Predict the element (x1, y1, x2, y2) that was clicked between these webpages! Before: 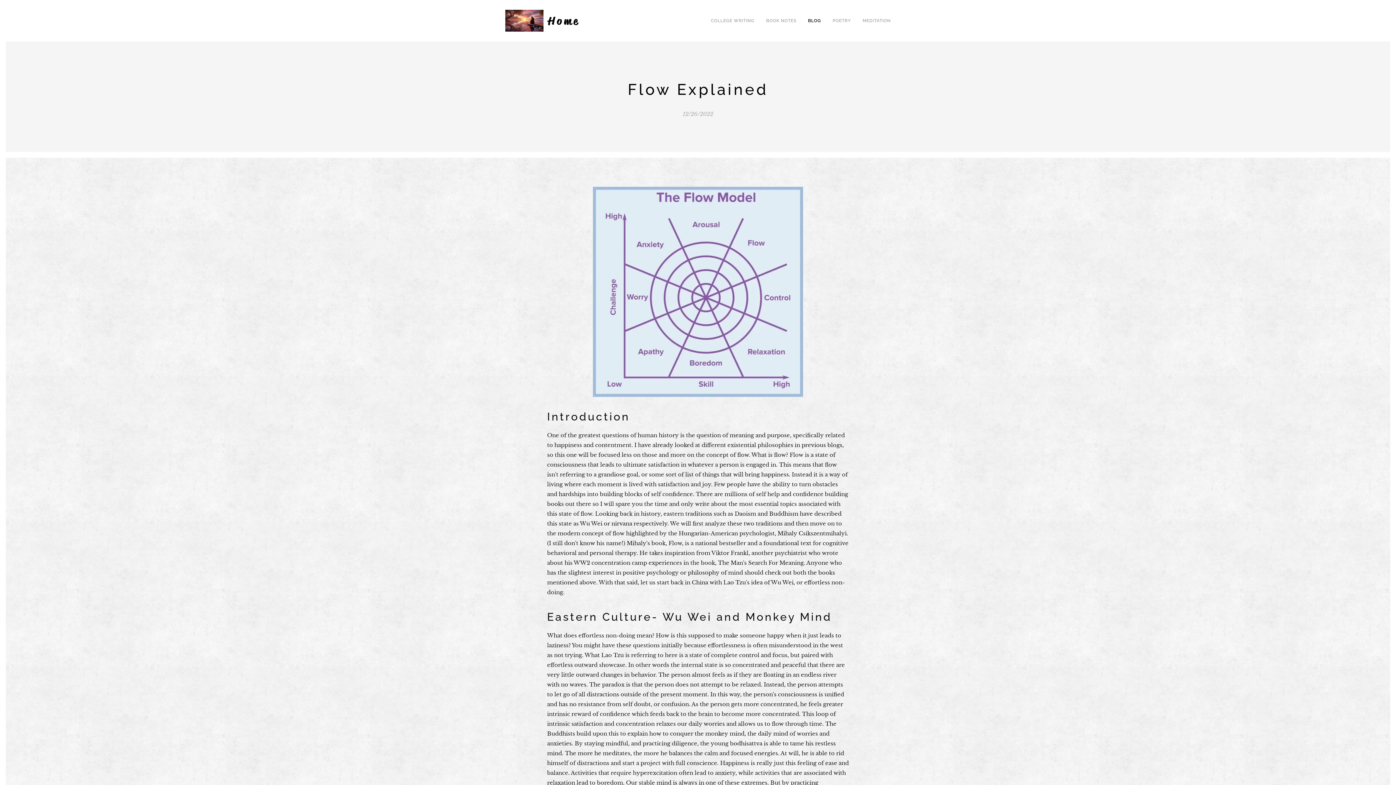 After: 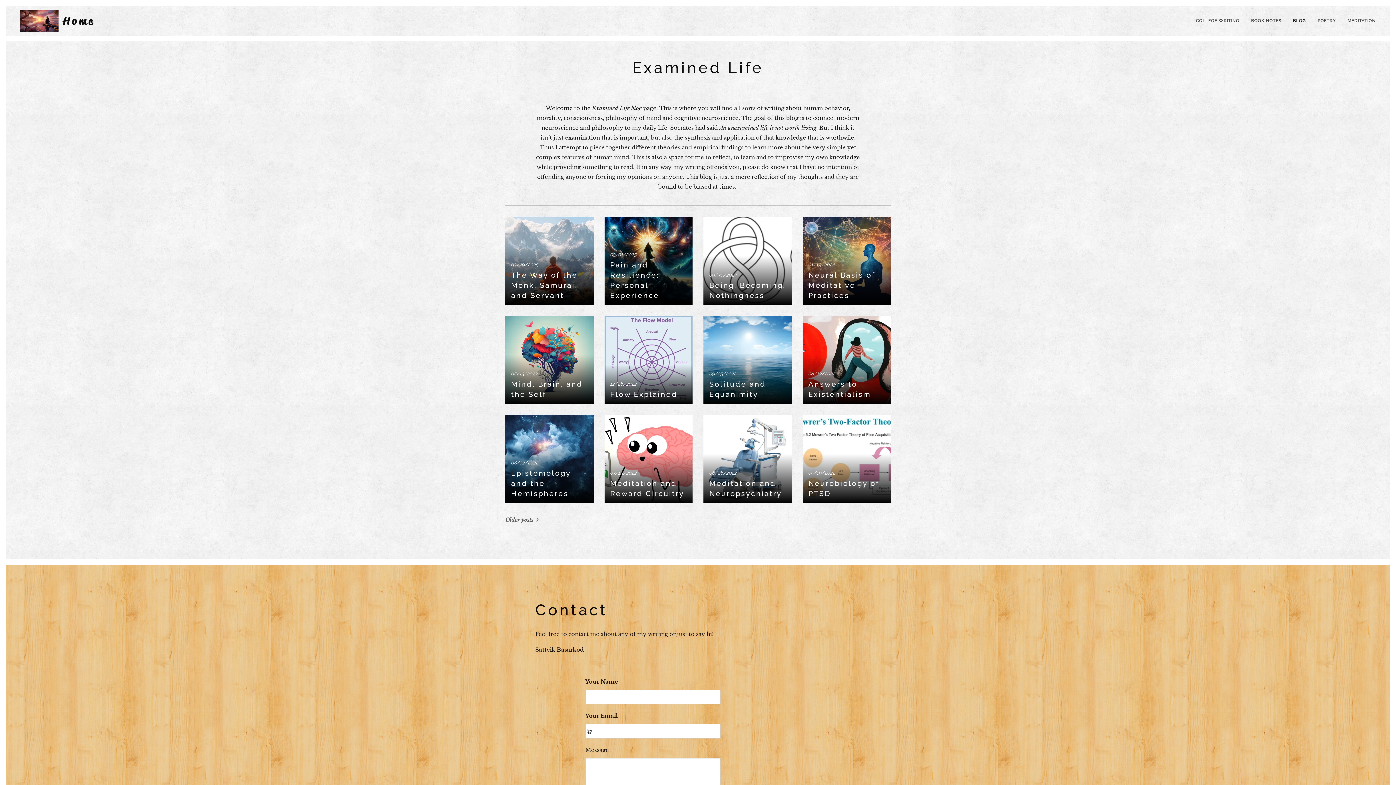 Action: label: BLOG bbox: (802, 11, 827, 29)